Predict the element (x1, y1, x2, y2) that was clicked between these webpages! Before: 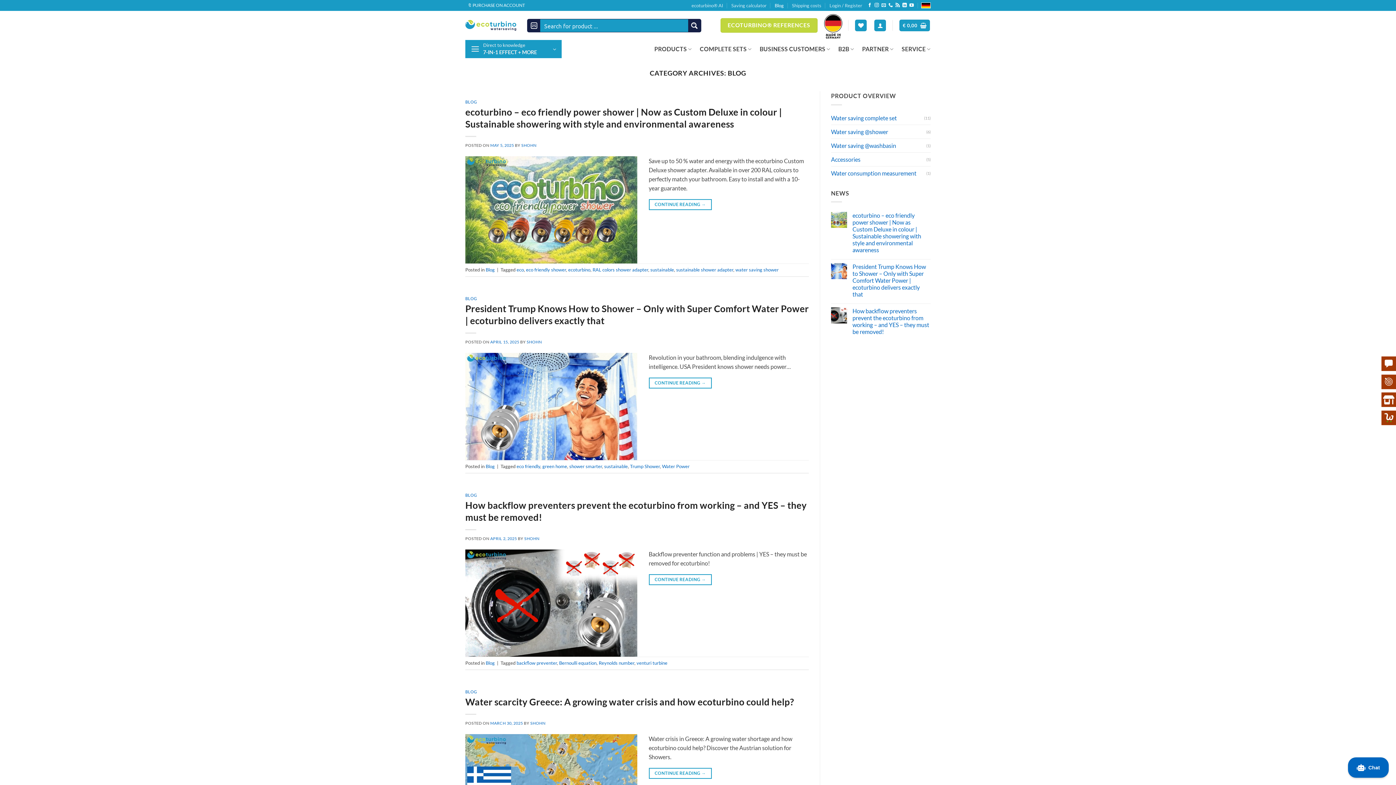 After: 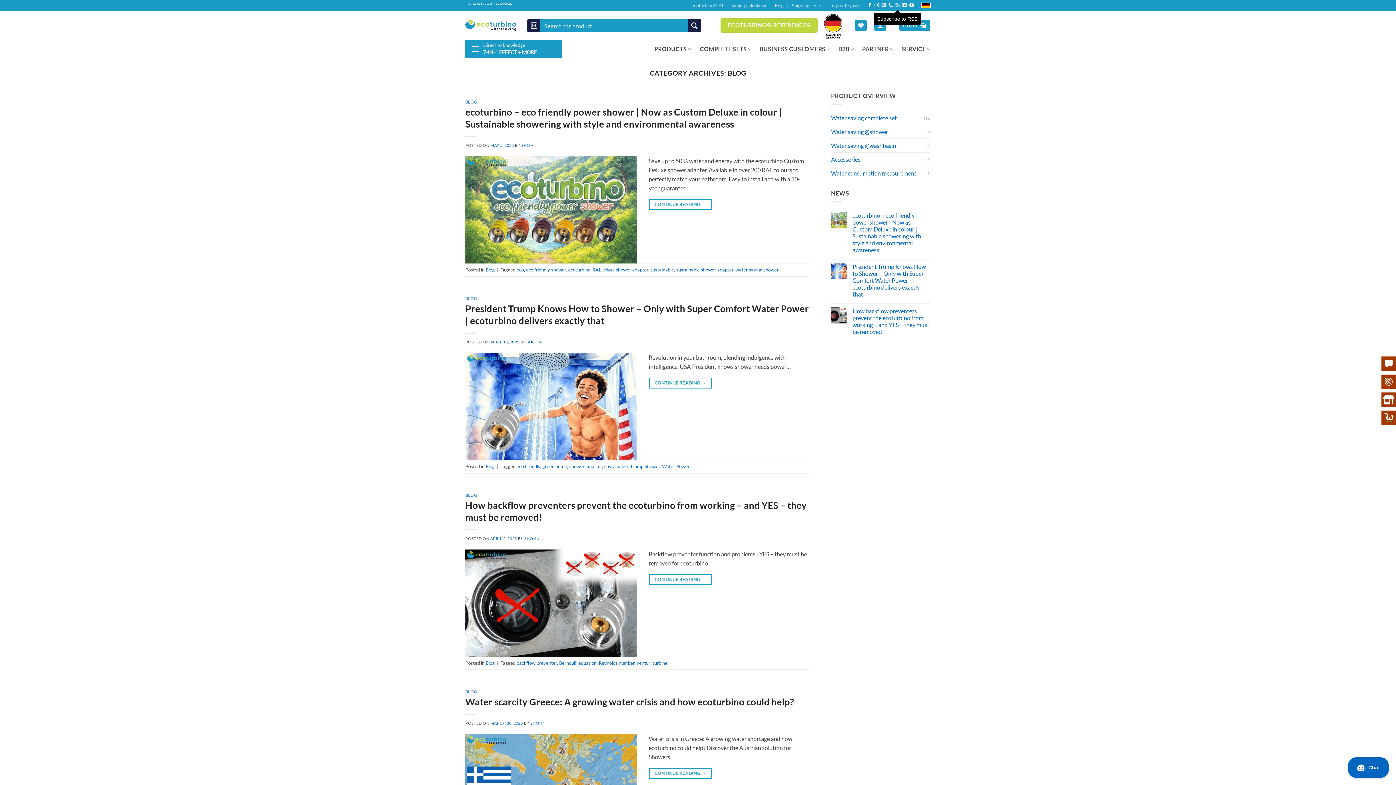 Action: bbox: (895, 3, 900, 8) label: Subscribe to RSS